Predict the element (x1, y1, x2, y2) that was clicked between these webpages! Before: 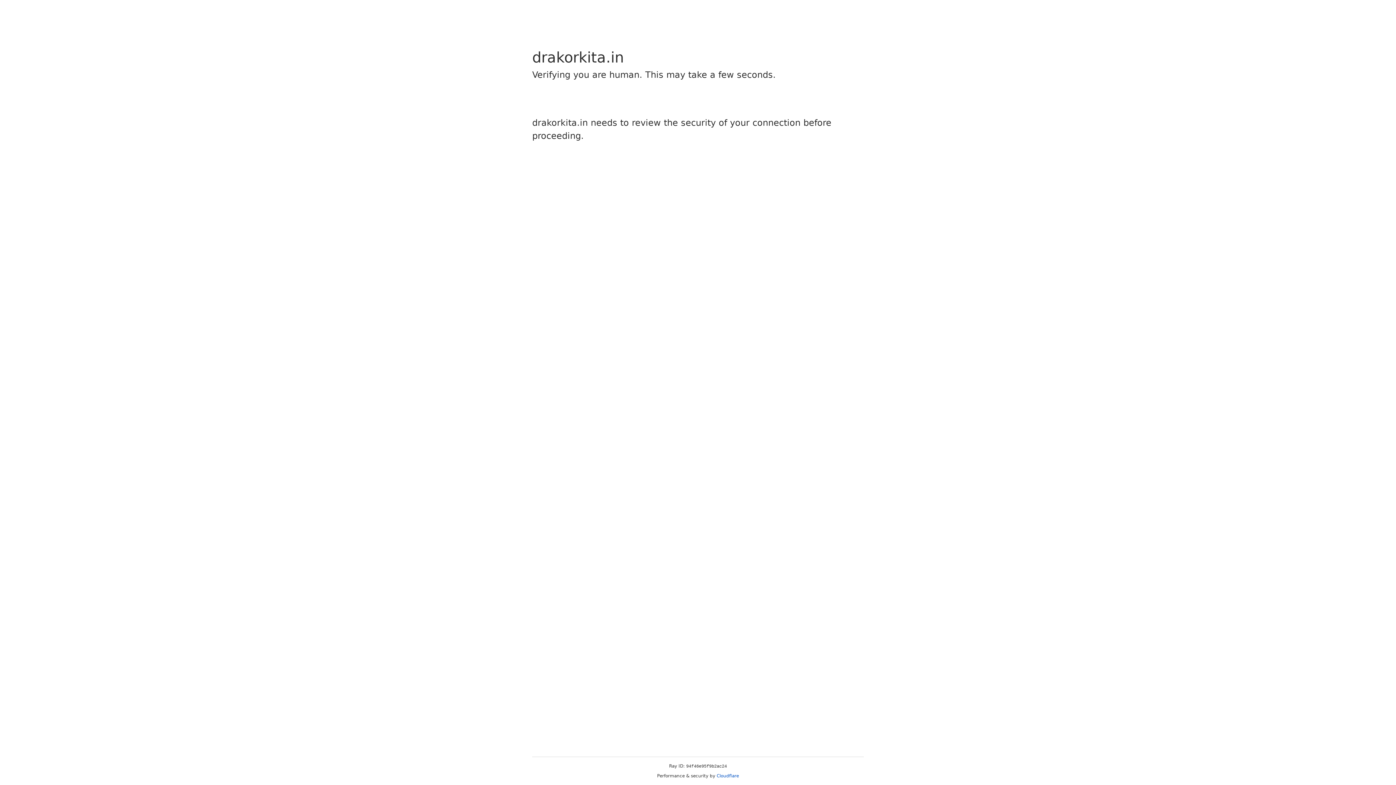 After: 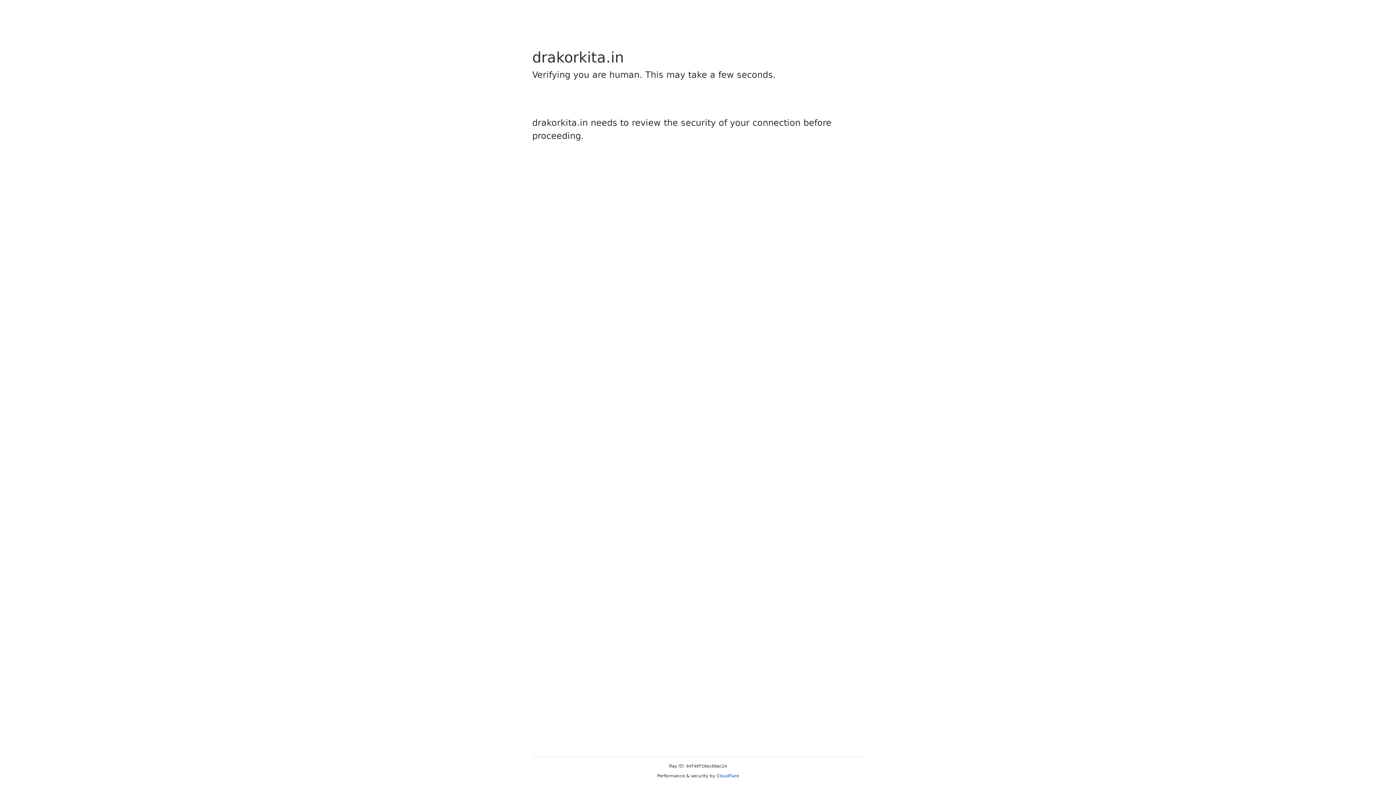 Action: bbox: (716, 773, 739, 778) label: Cloudflare